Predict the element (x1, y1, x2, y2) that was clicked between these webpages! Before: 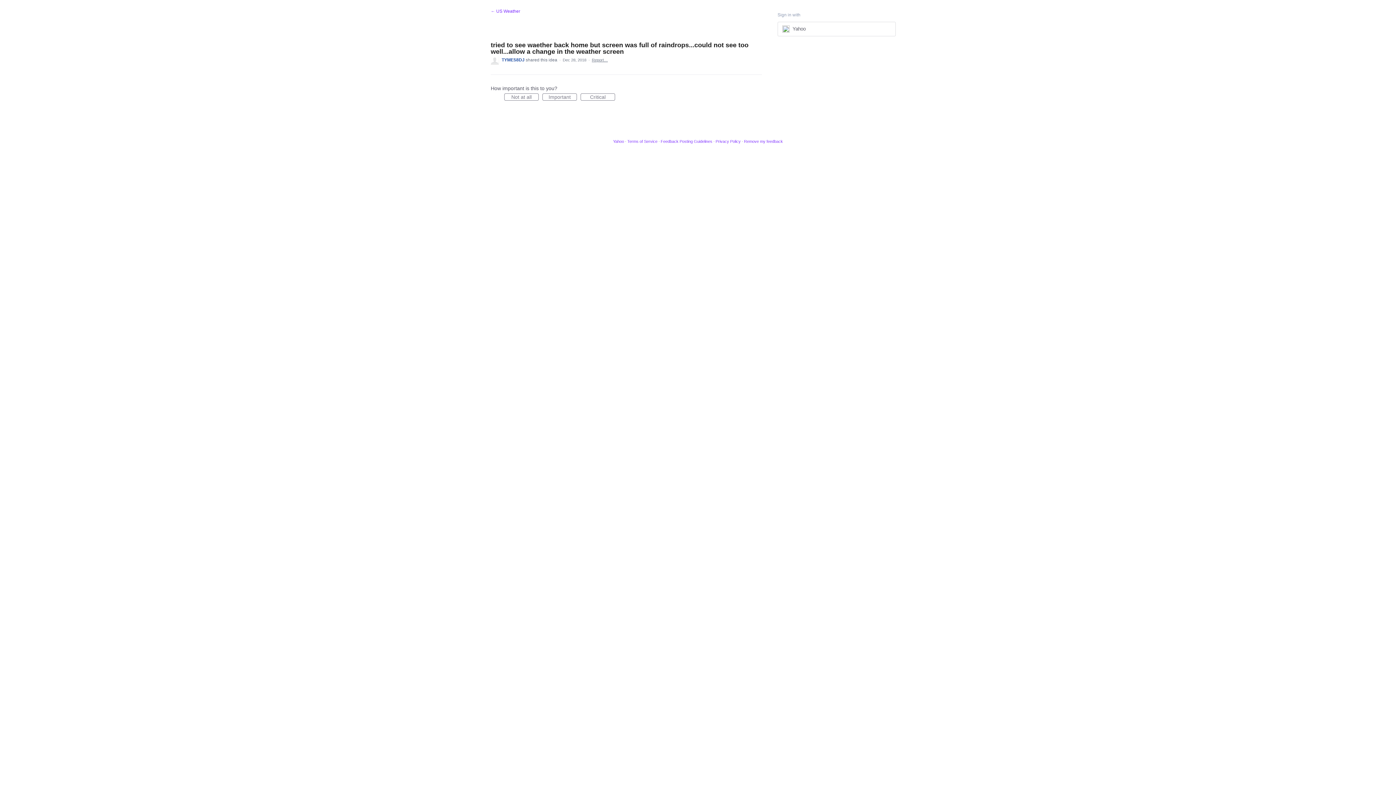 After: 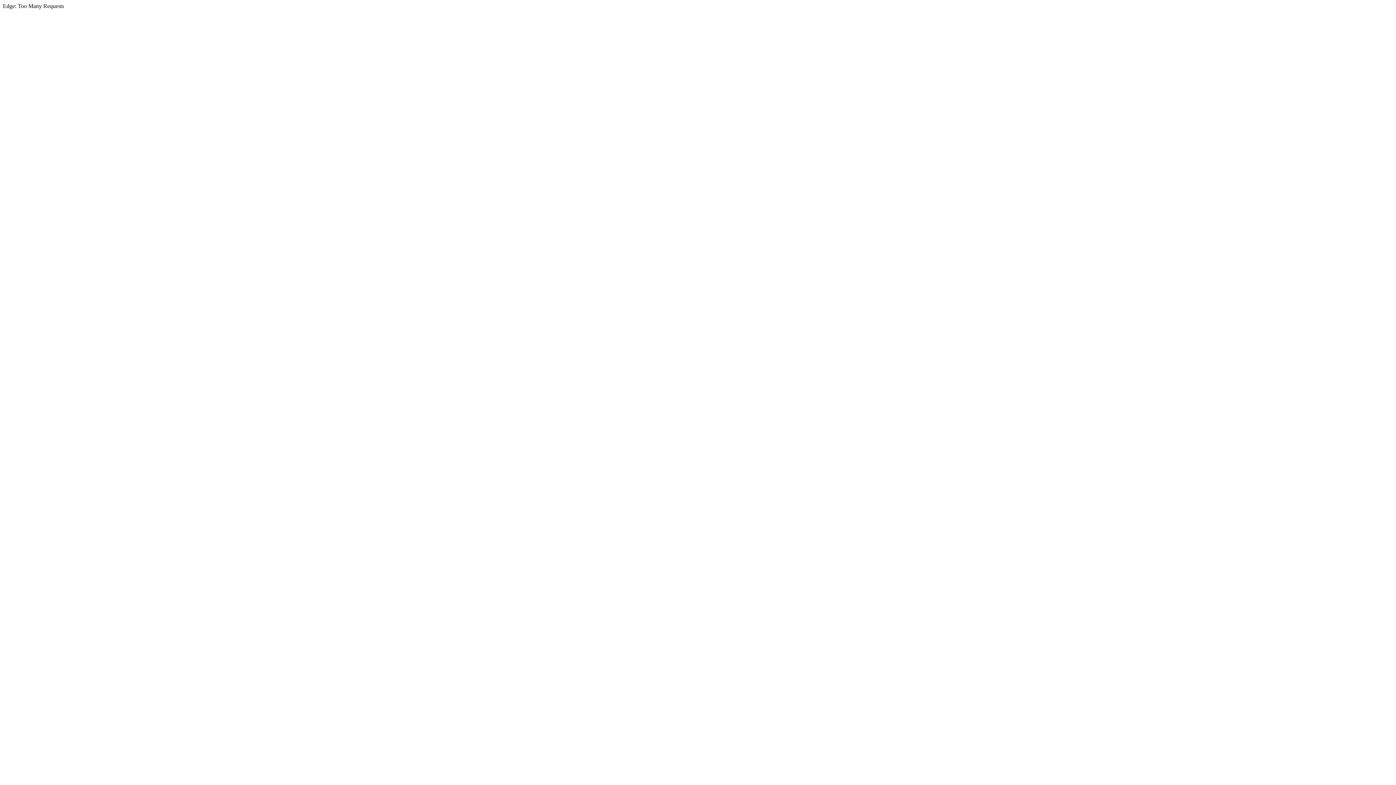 Action: bbox: (613, 139, 624, 143) label: Yahoo